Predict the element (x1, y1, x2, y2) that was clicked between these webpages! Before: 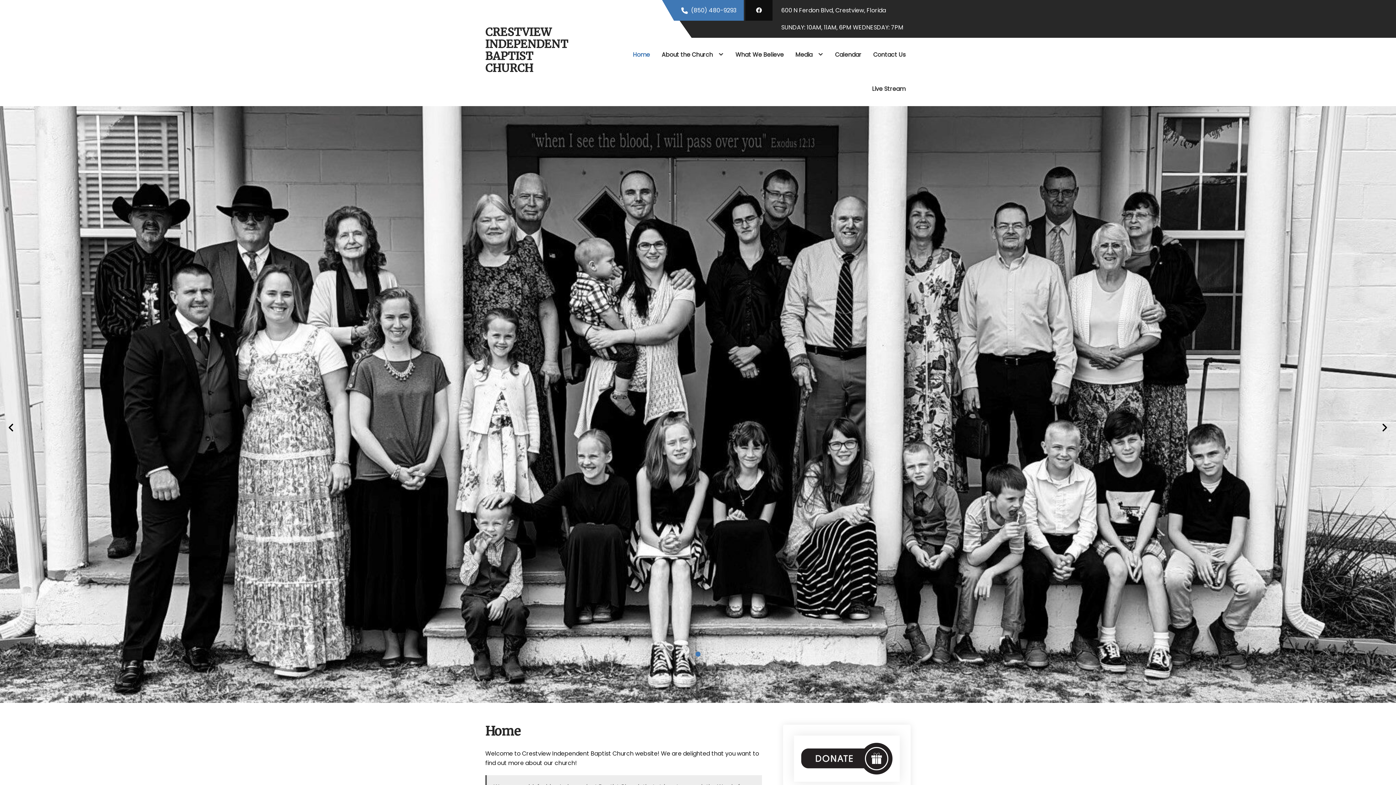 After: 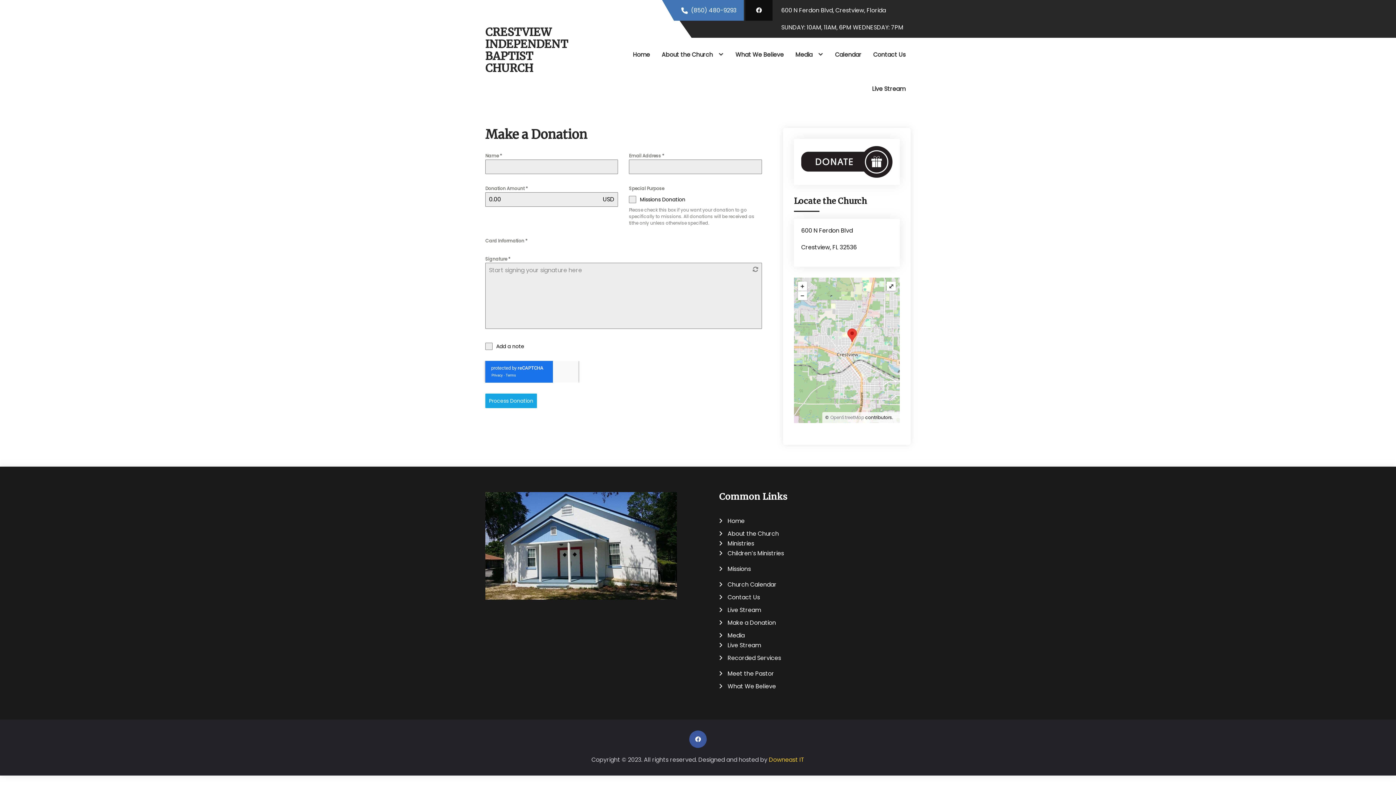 Action: bbox: (801, 754, 892, 762)